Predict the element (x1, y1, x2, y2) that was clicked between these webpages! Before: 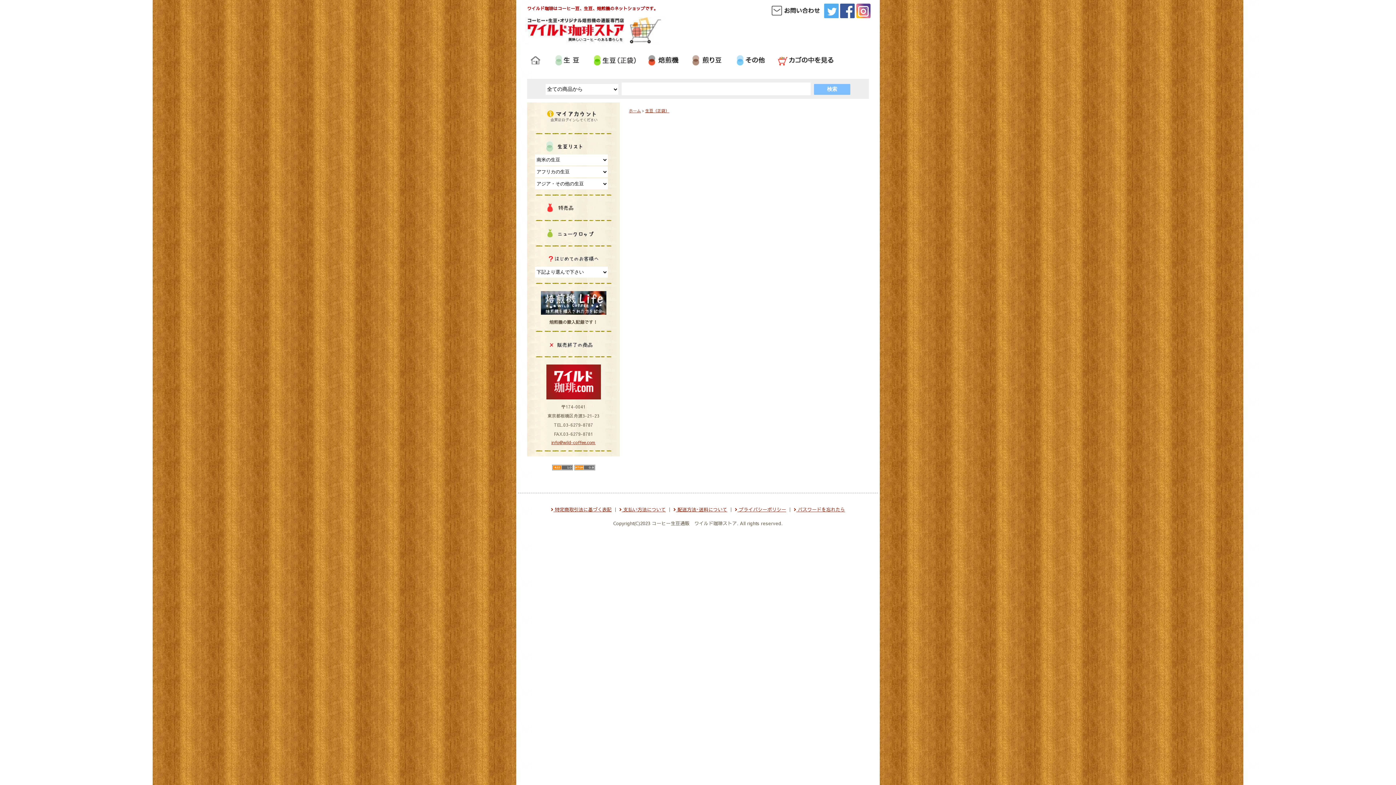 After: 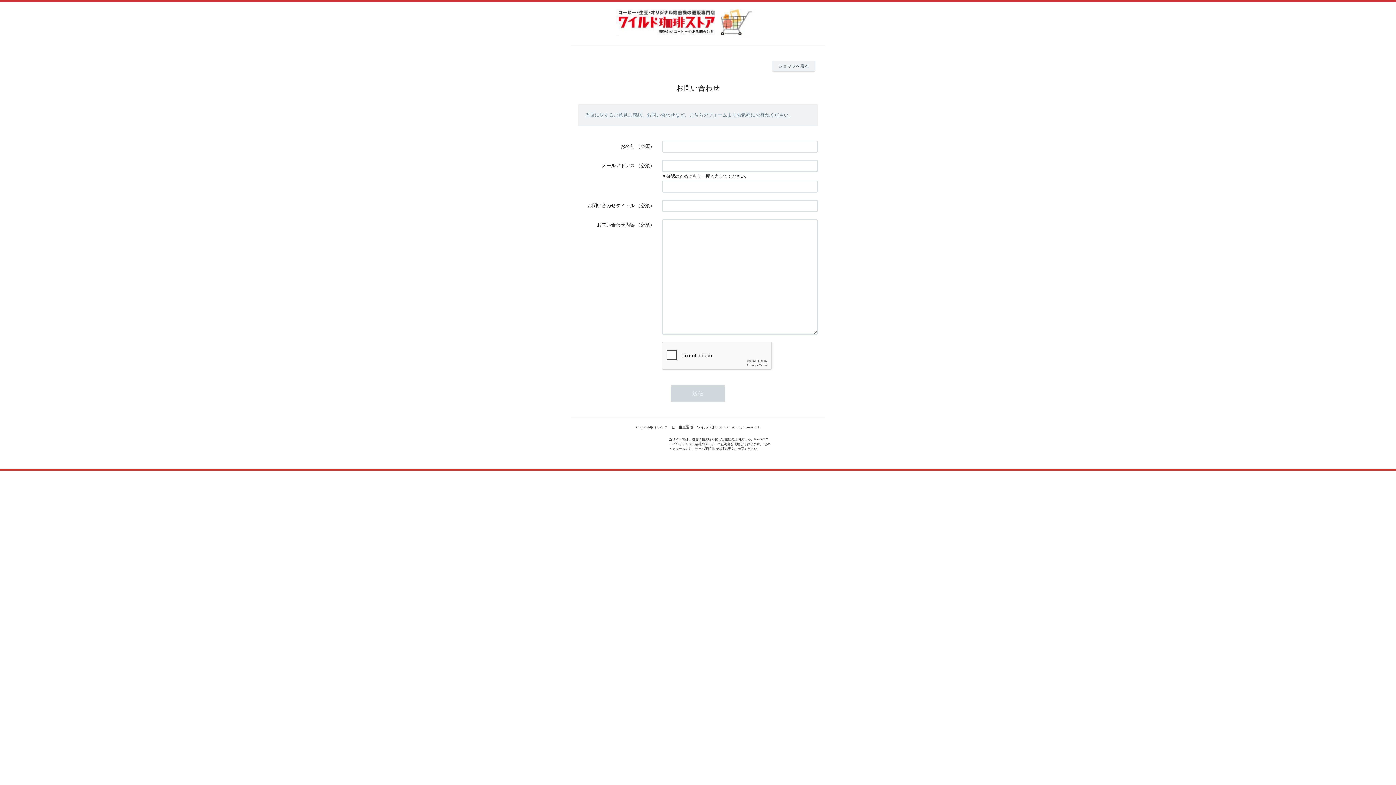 Action: bbox: (768, 12, 822, 19)